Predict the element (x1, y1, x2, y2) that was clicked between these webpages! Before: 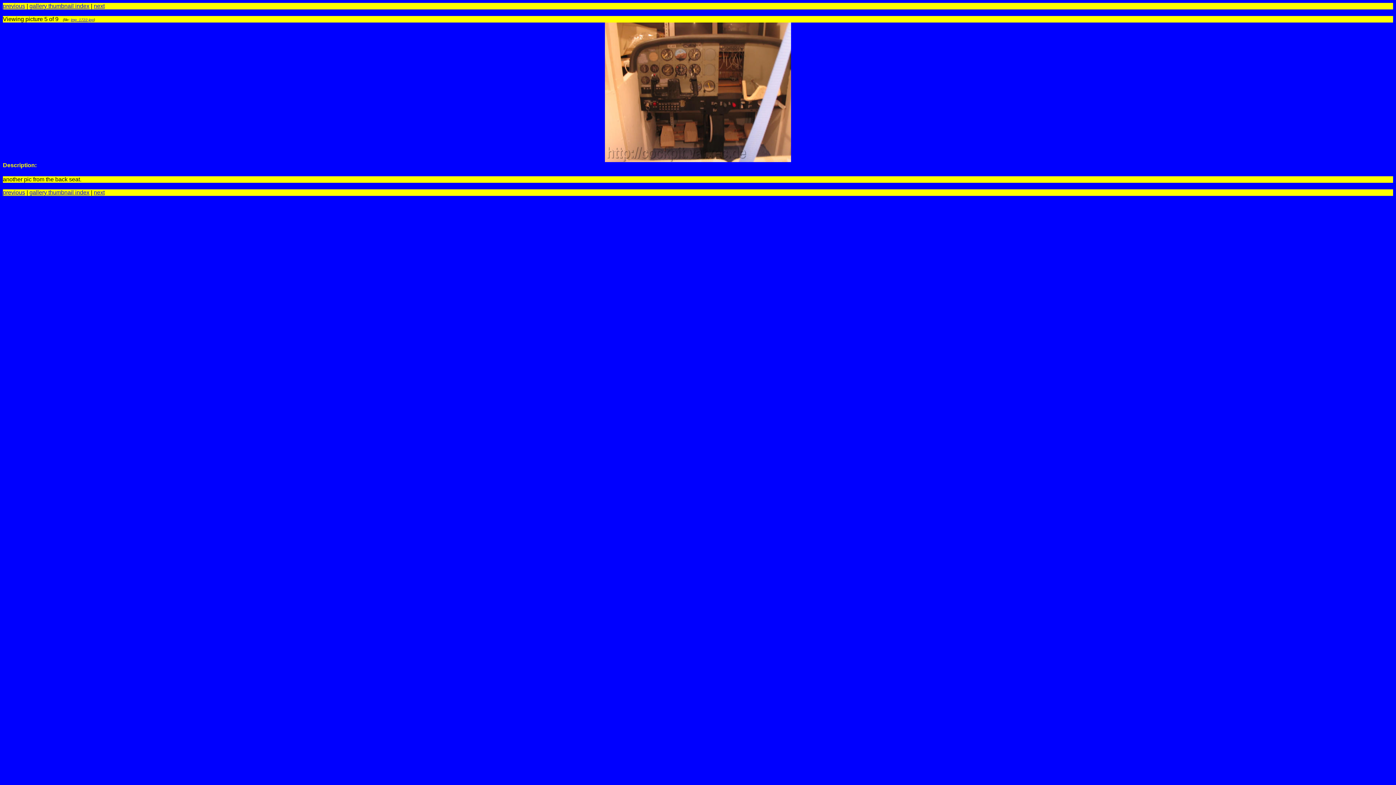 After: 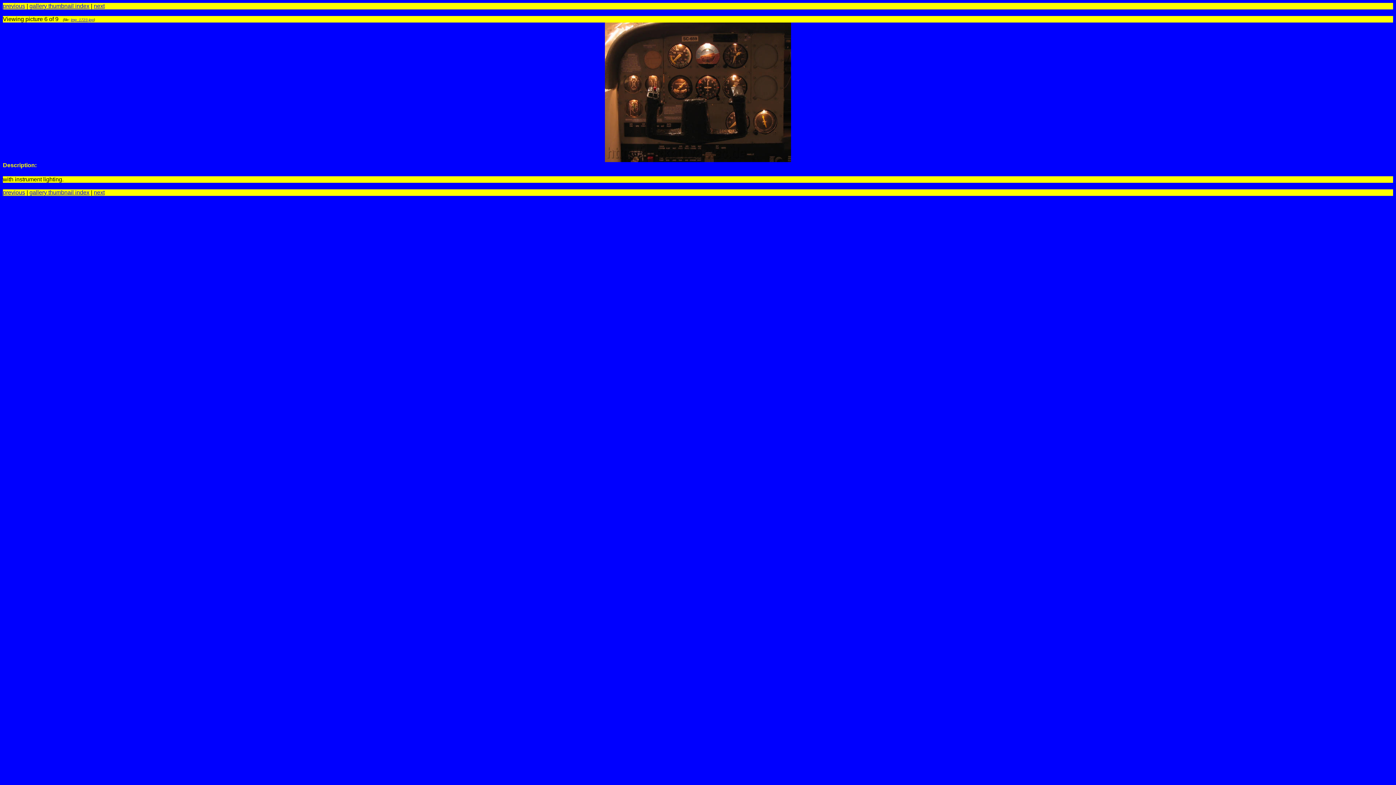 Action: label: next bbox: (93, 2, 104, 9)